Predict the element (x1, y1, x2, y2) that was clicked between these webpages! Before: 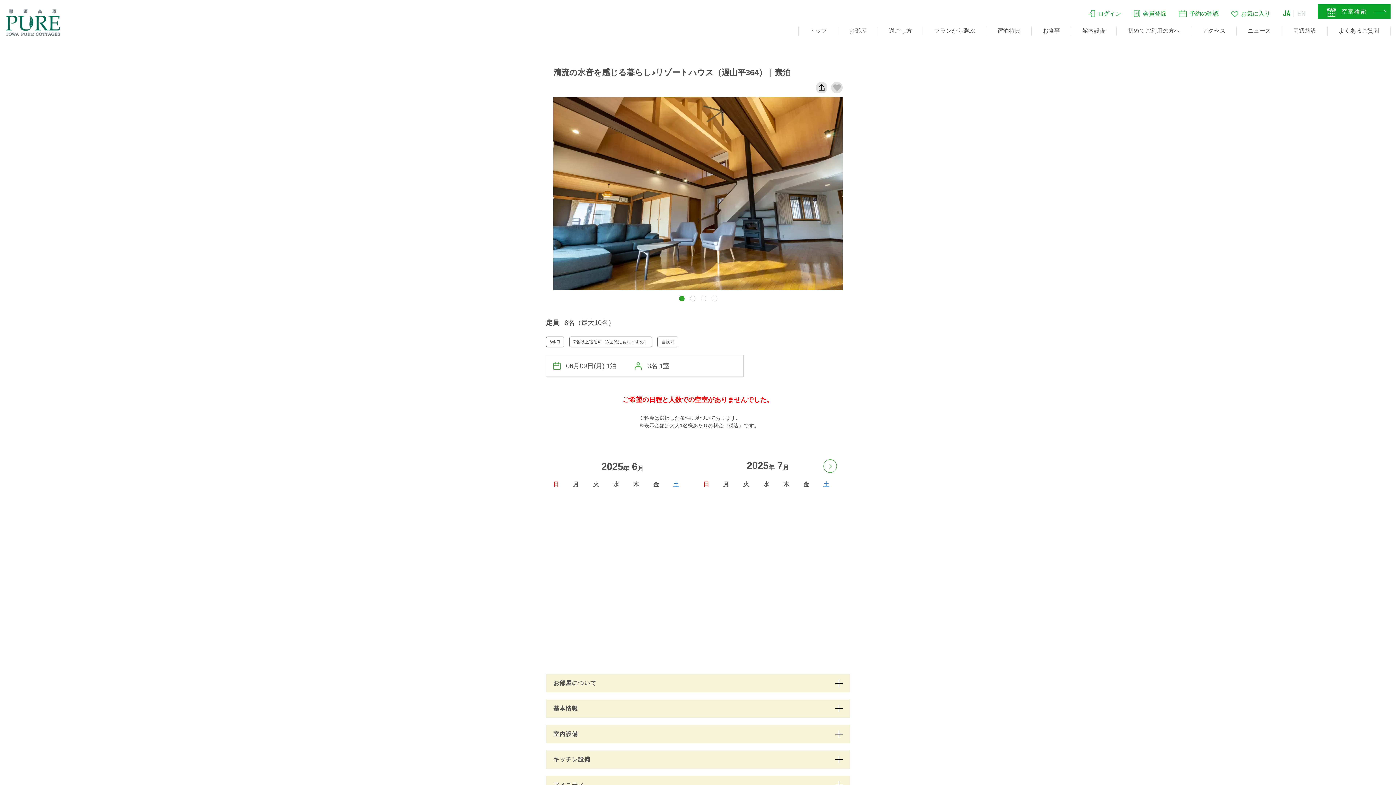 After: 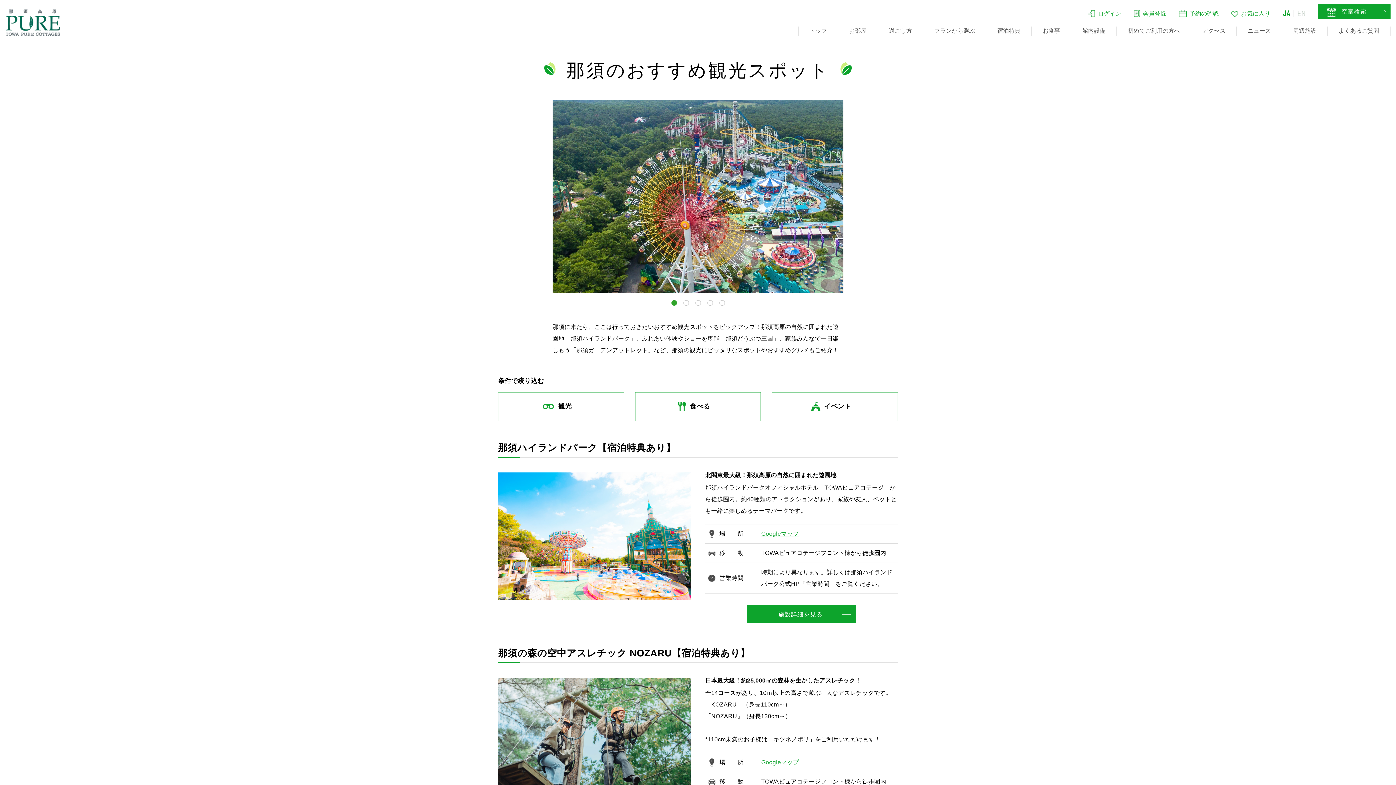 Action: label: 周辺施設 bbox: (1282, 26, 1328, 35)